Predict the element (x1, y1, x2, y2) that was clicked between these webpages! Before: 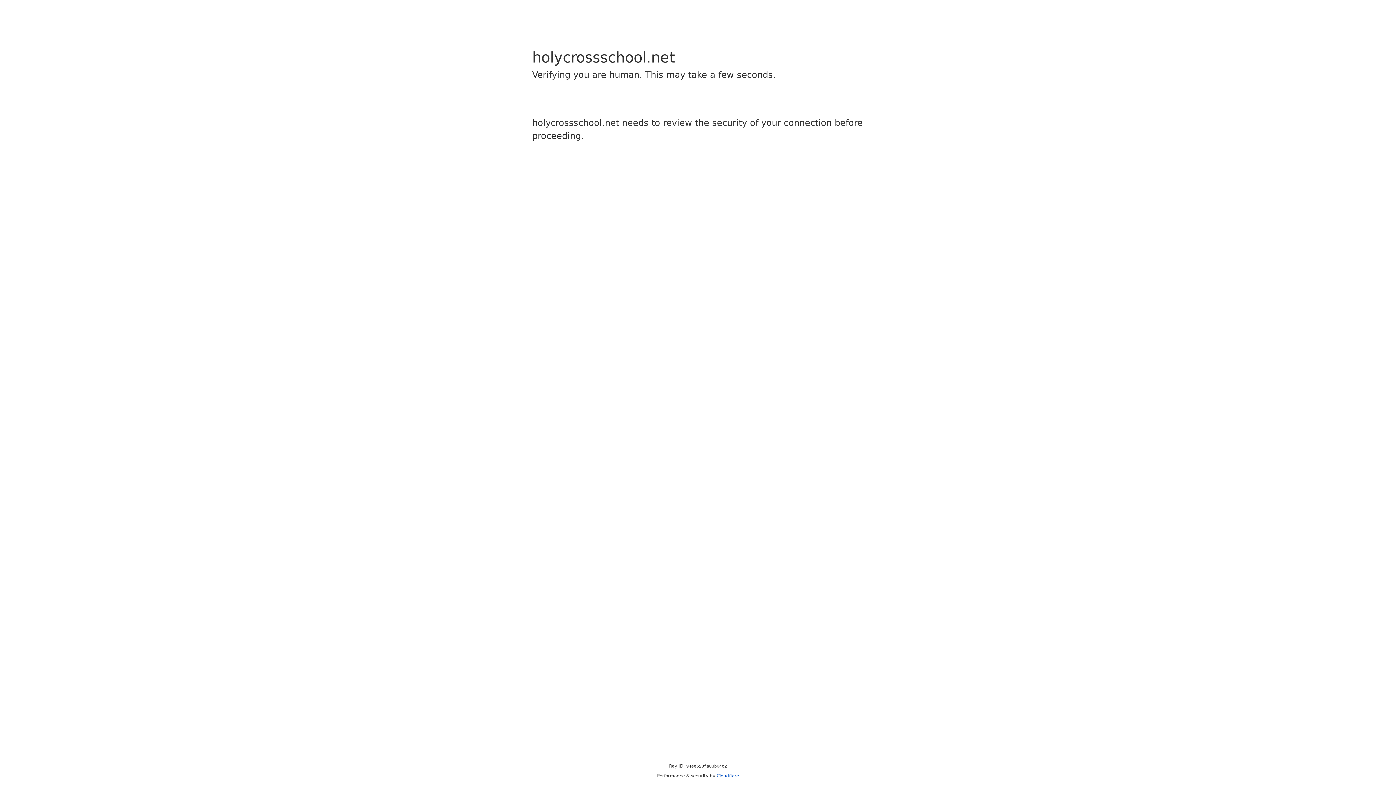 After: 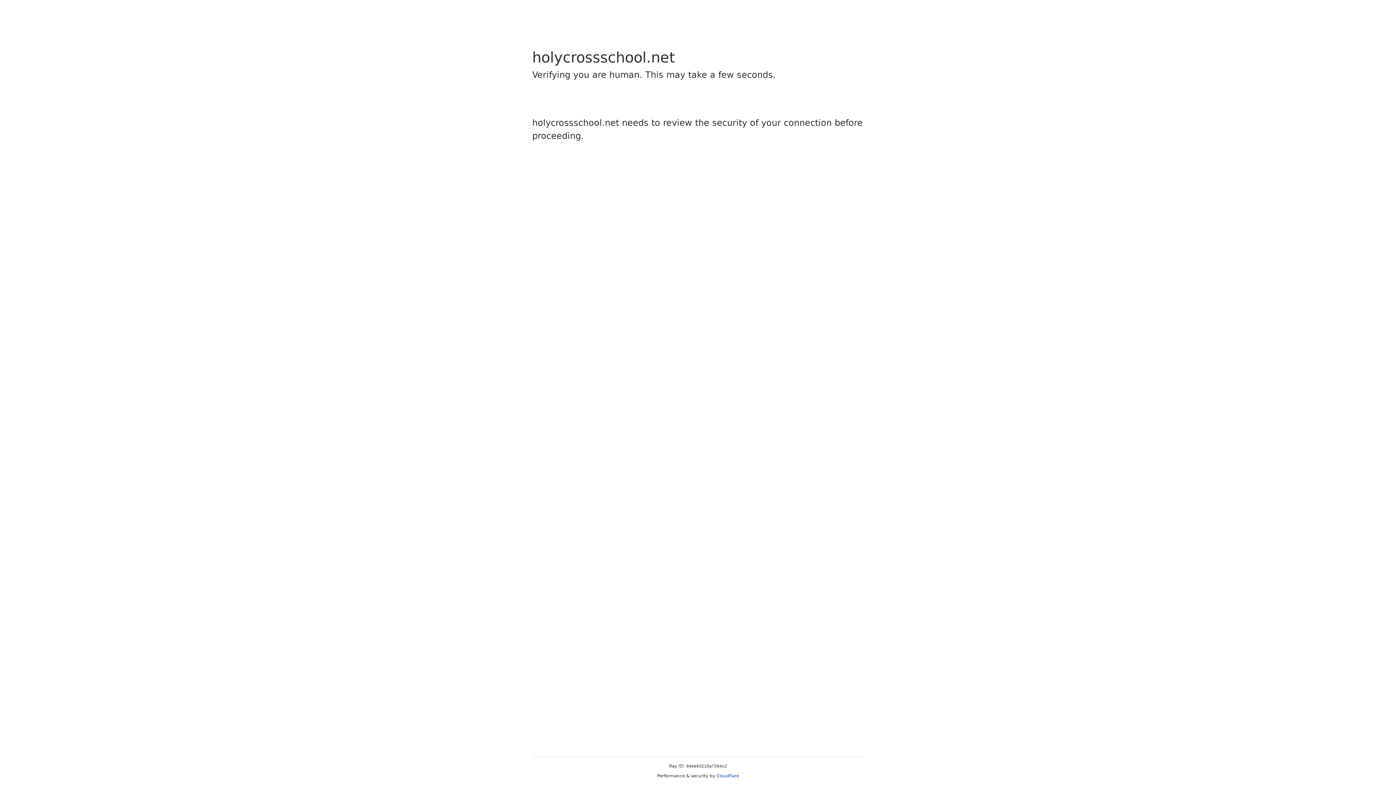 Action: label: Cloudflare bbox: (716, 773, 739, 778)